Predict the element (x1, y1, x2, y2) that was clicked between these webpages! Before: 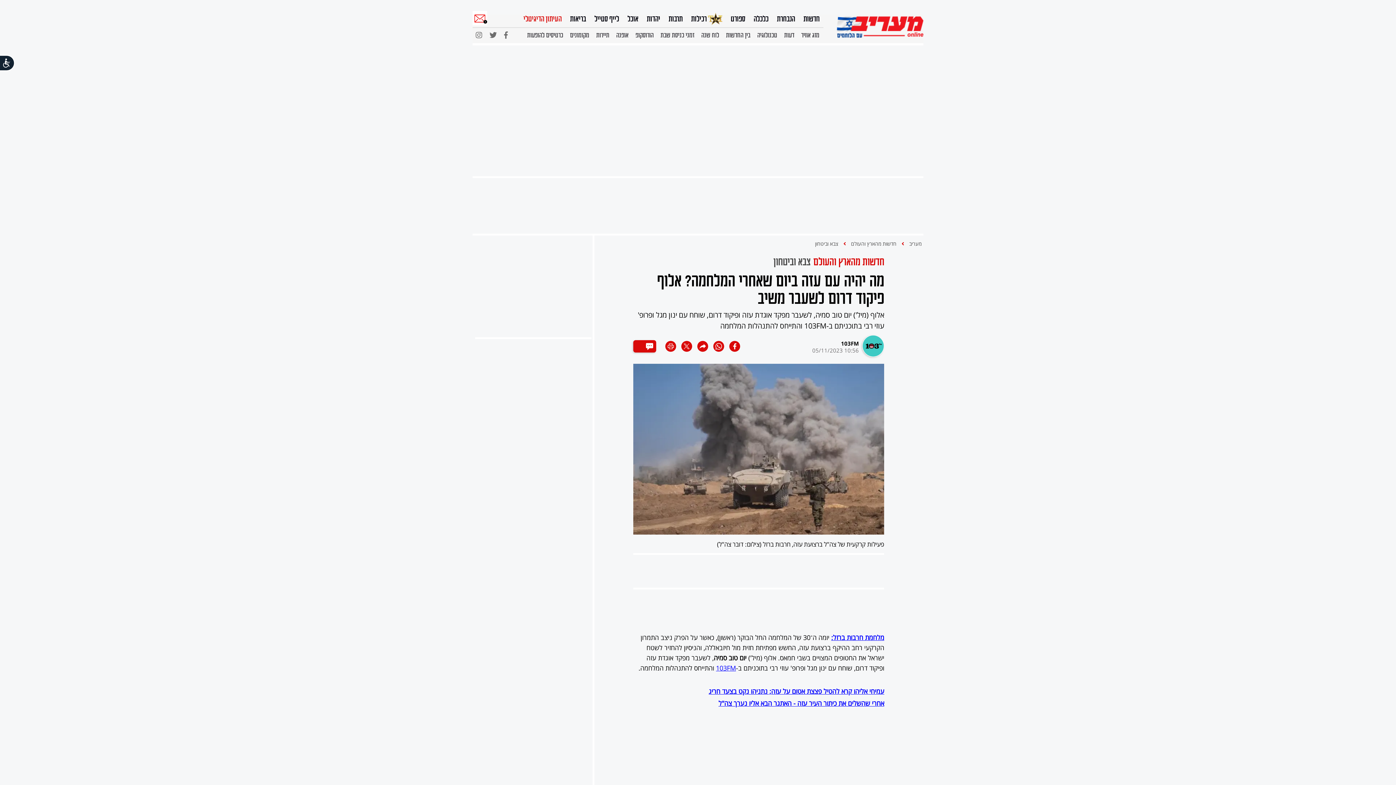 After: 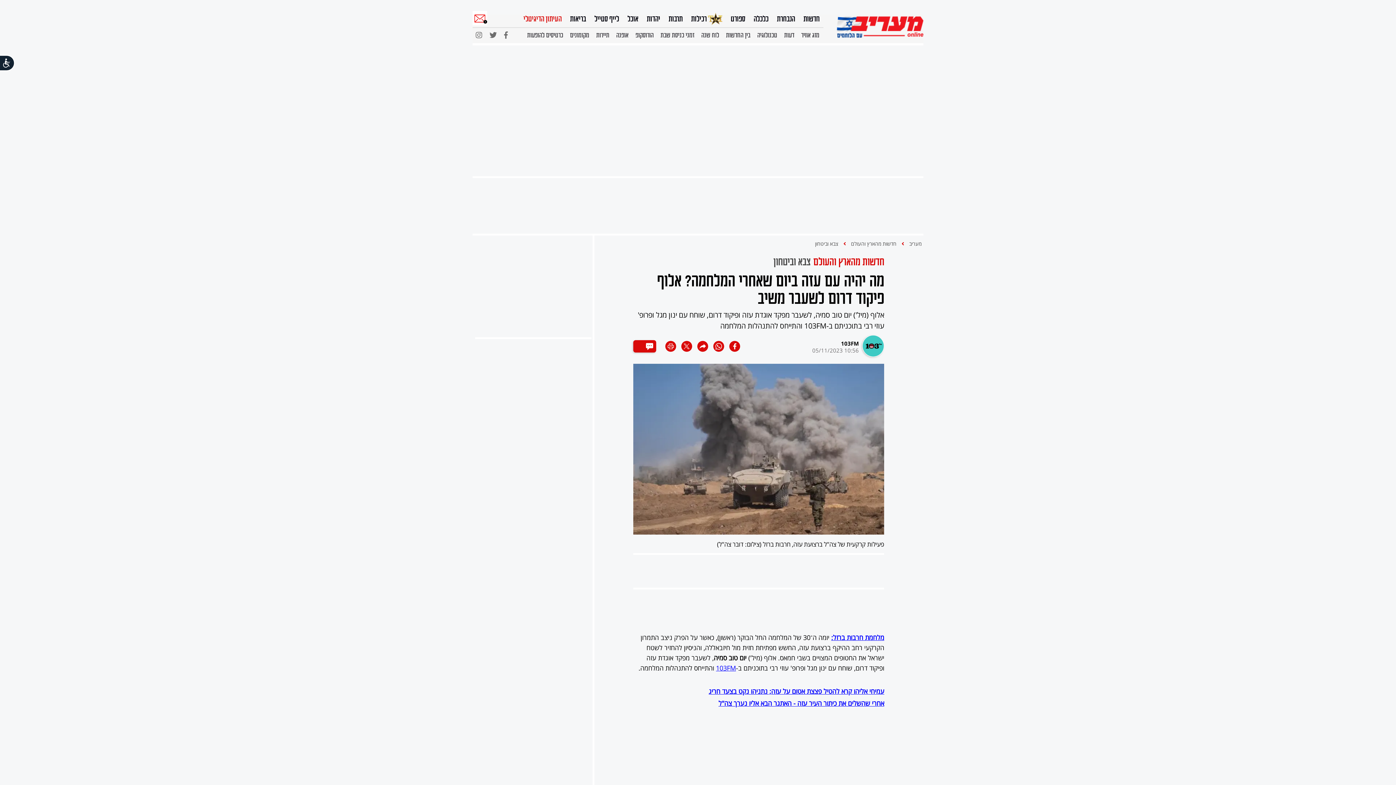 Action: bbox: (661, 340, 676, 352)